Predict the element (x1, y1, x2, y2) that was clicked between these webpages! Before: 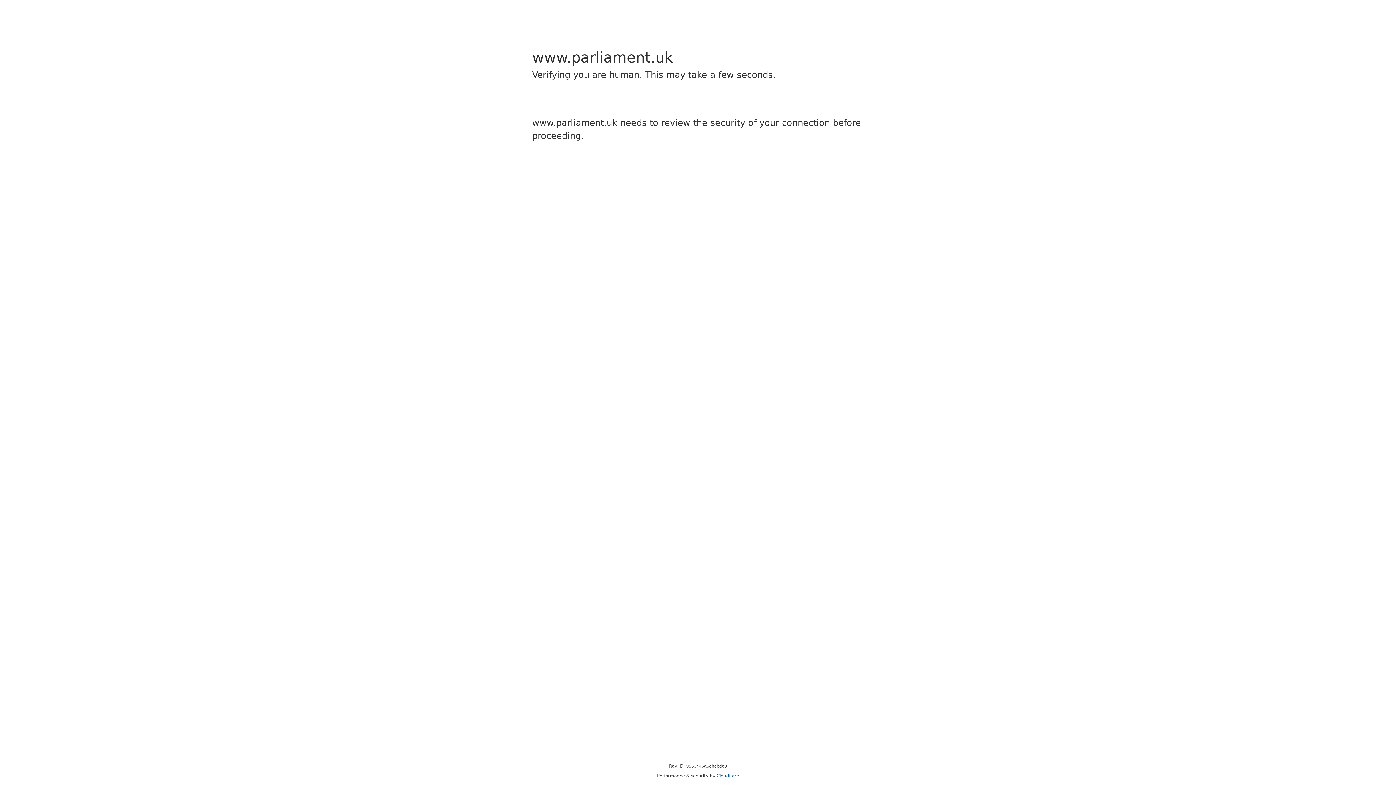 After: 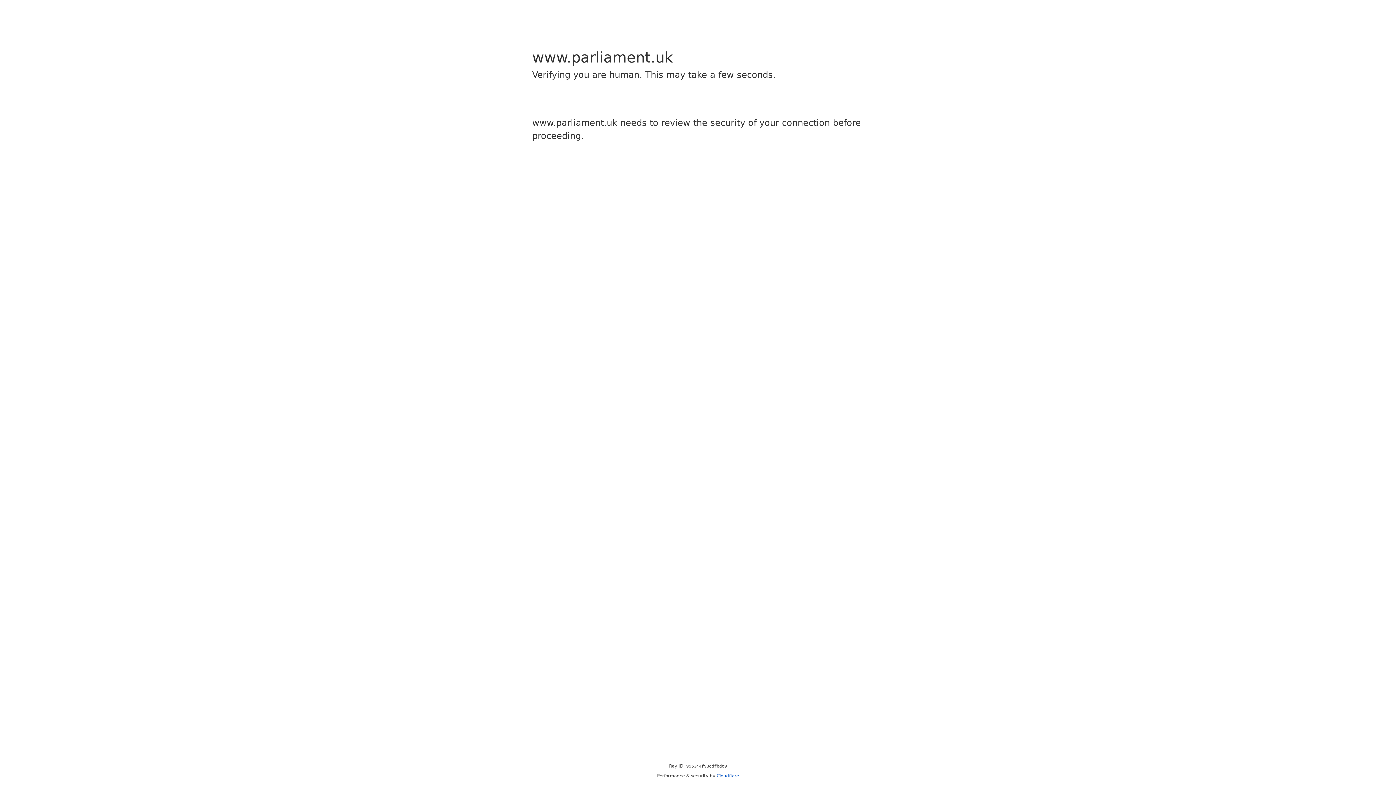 Action: bbox: (716, 773, 739, 778) label: Cloudflare